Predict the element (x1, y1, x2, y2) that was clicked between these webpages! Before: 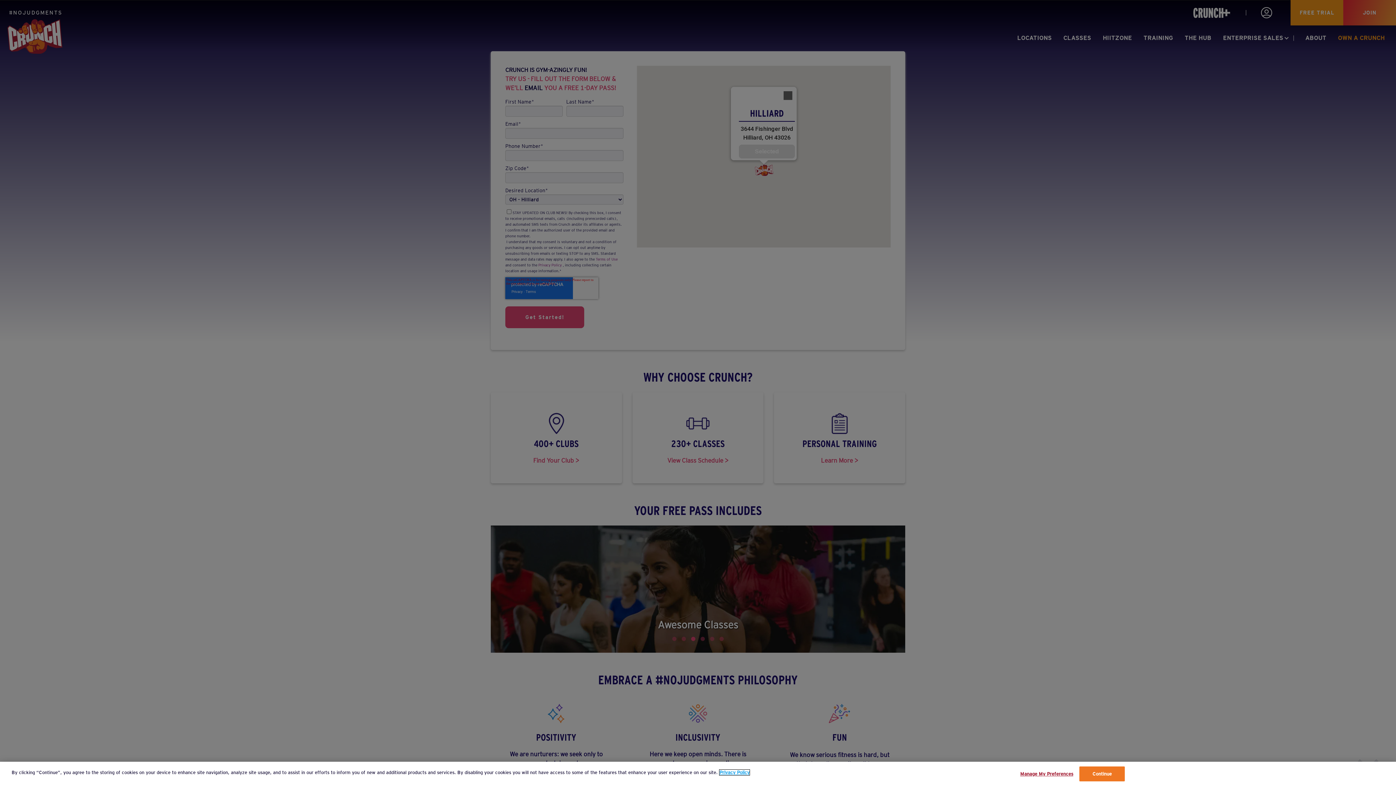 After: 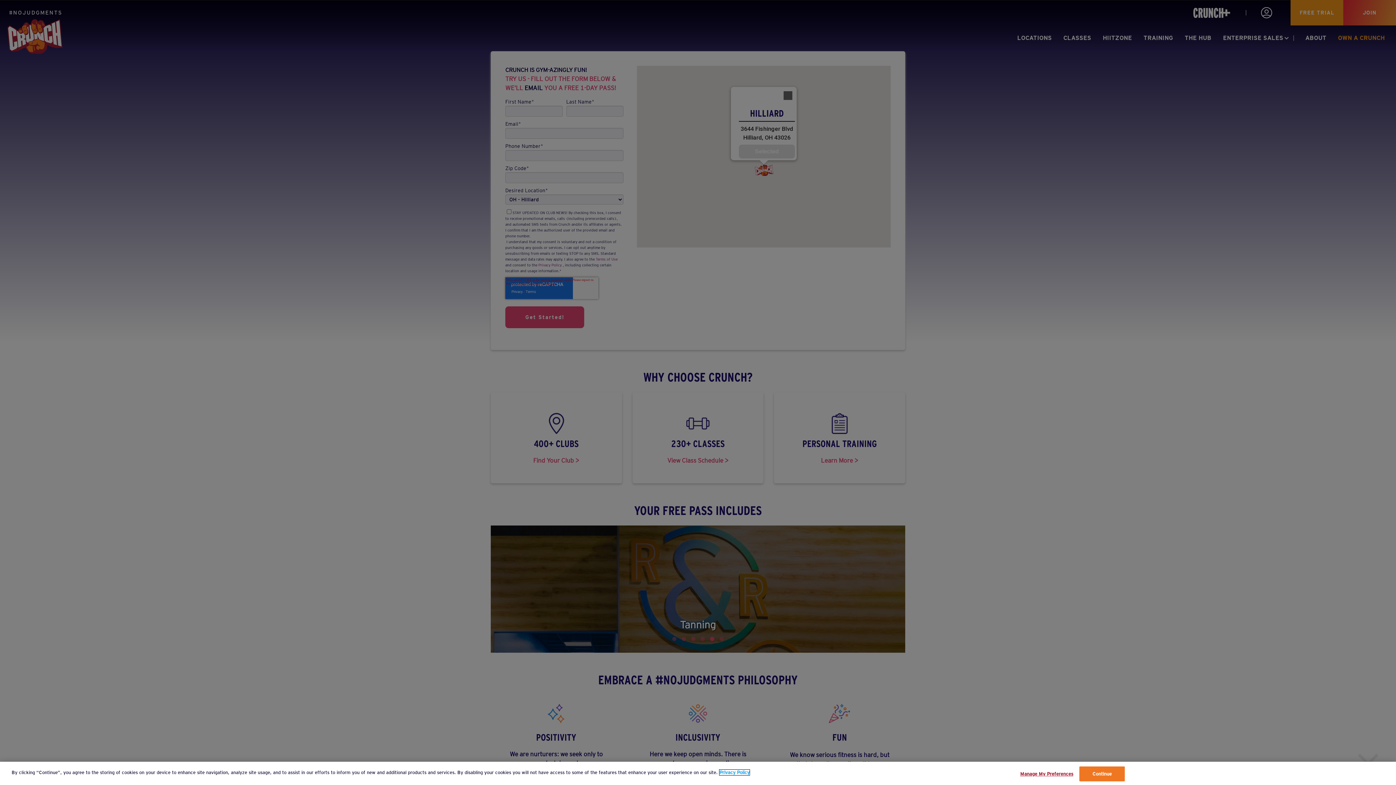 Action: label: More information about your privacy, opens in a new tab bbox: (719, 770, 749, 775)